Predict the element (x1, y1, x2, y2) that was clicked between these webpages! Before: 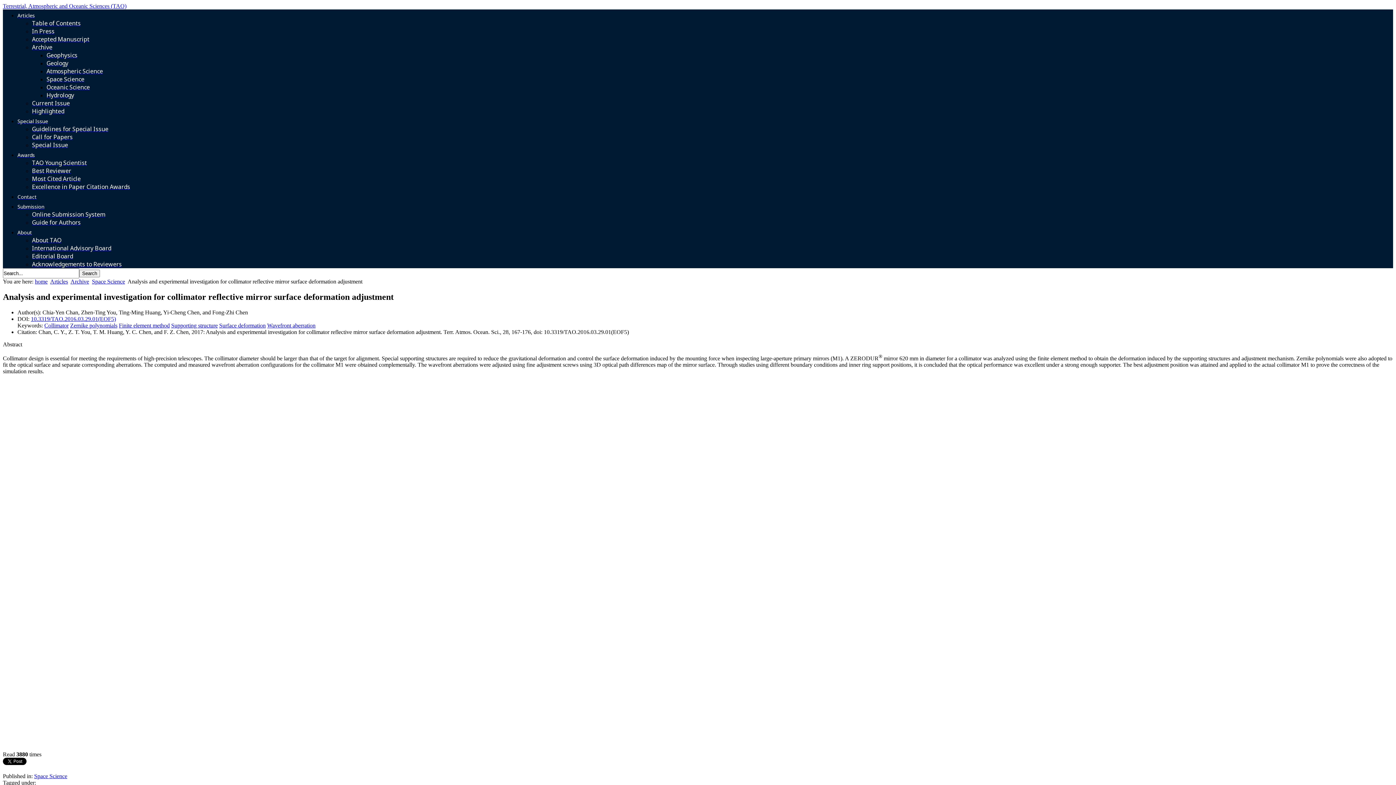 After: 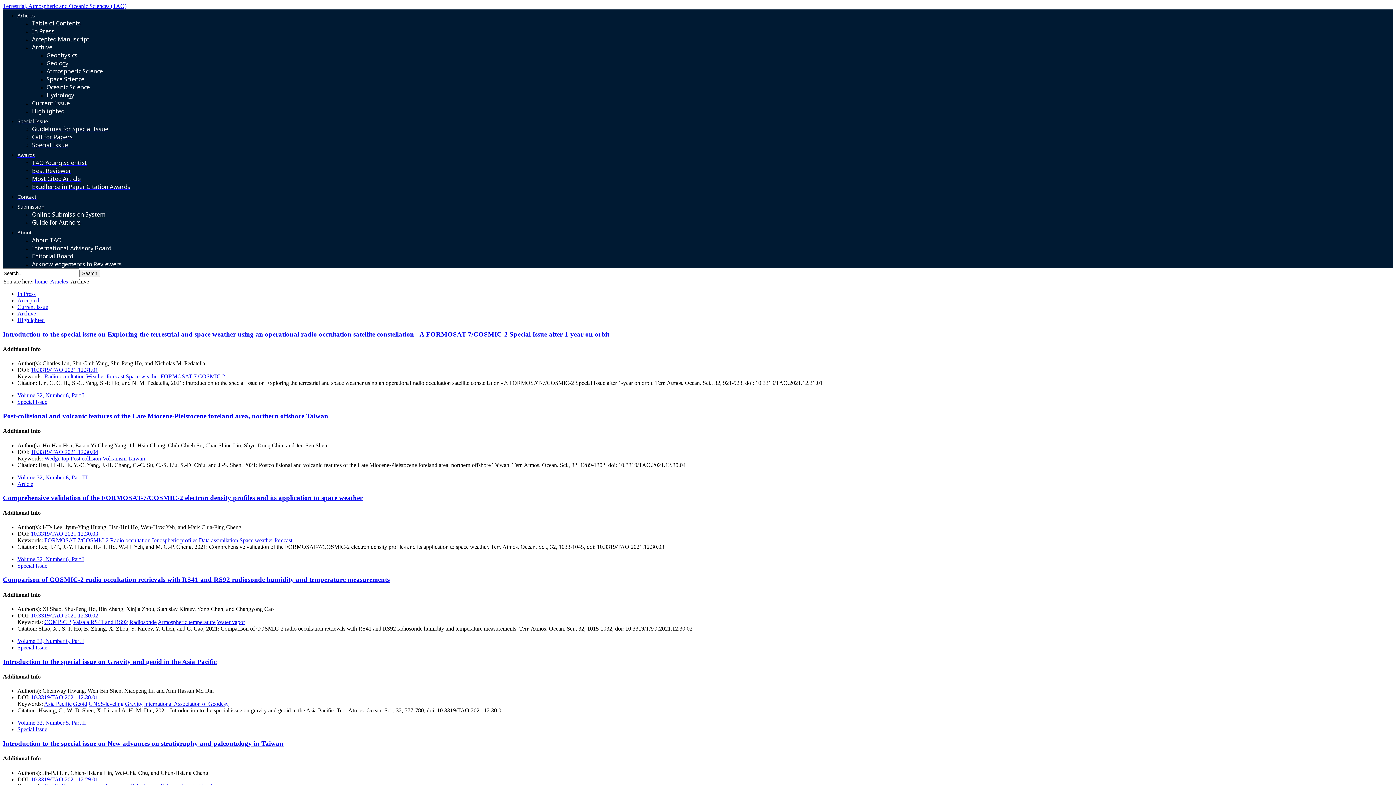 Action: bbox: (32, 43, 52, 51) label: Archive